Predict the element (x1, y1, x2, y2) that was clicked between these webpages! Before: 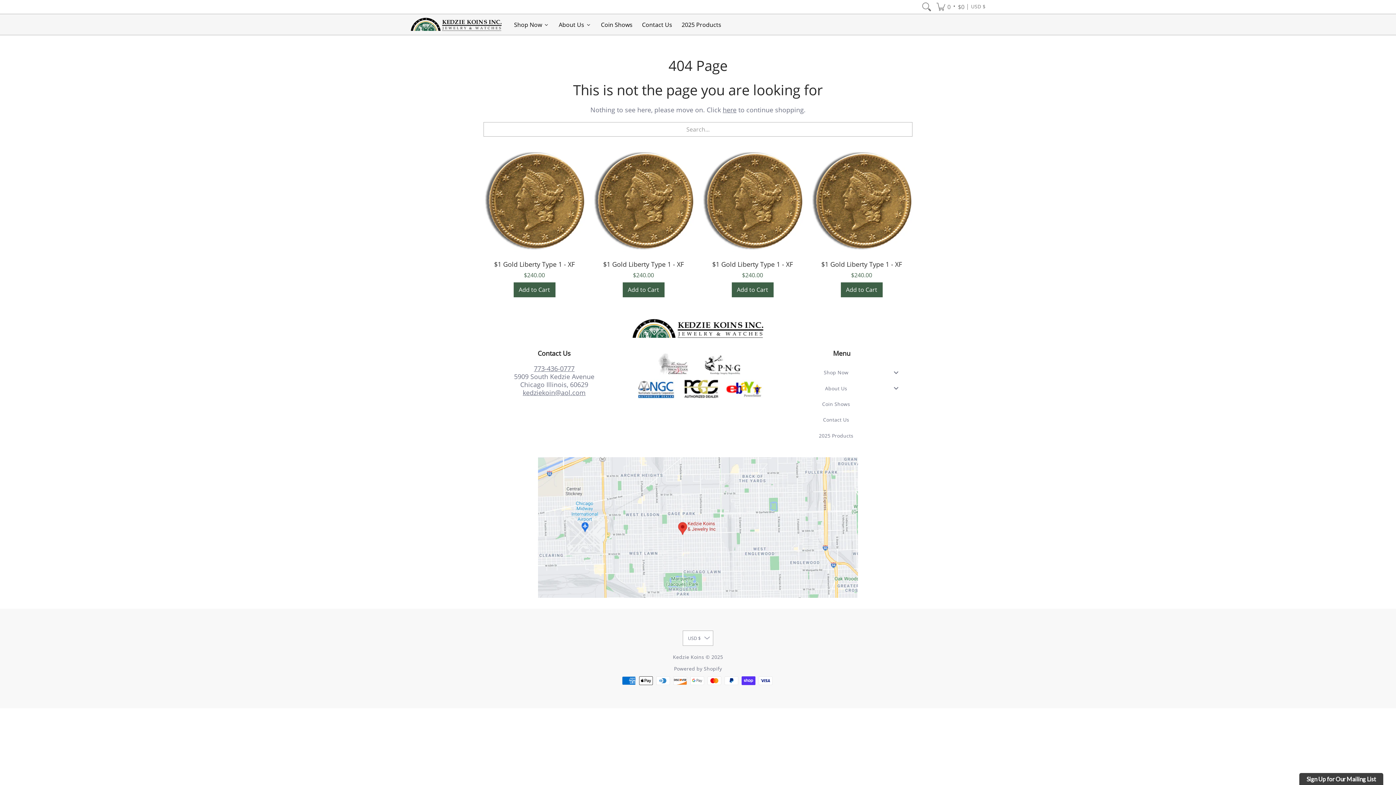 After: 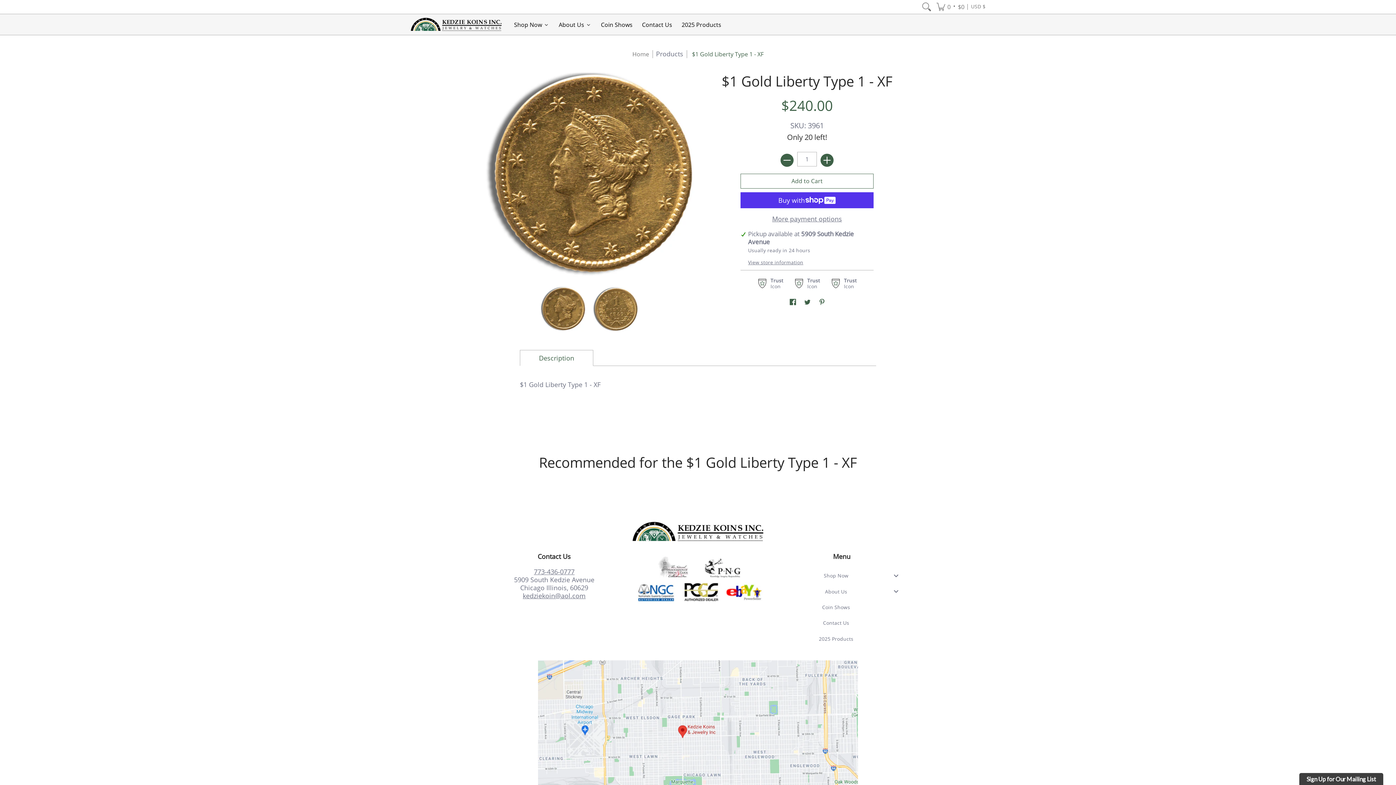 Action: bbox: (821, 259, 902, 268) label: $1 Gold Liberty Type 1 - XF